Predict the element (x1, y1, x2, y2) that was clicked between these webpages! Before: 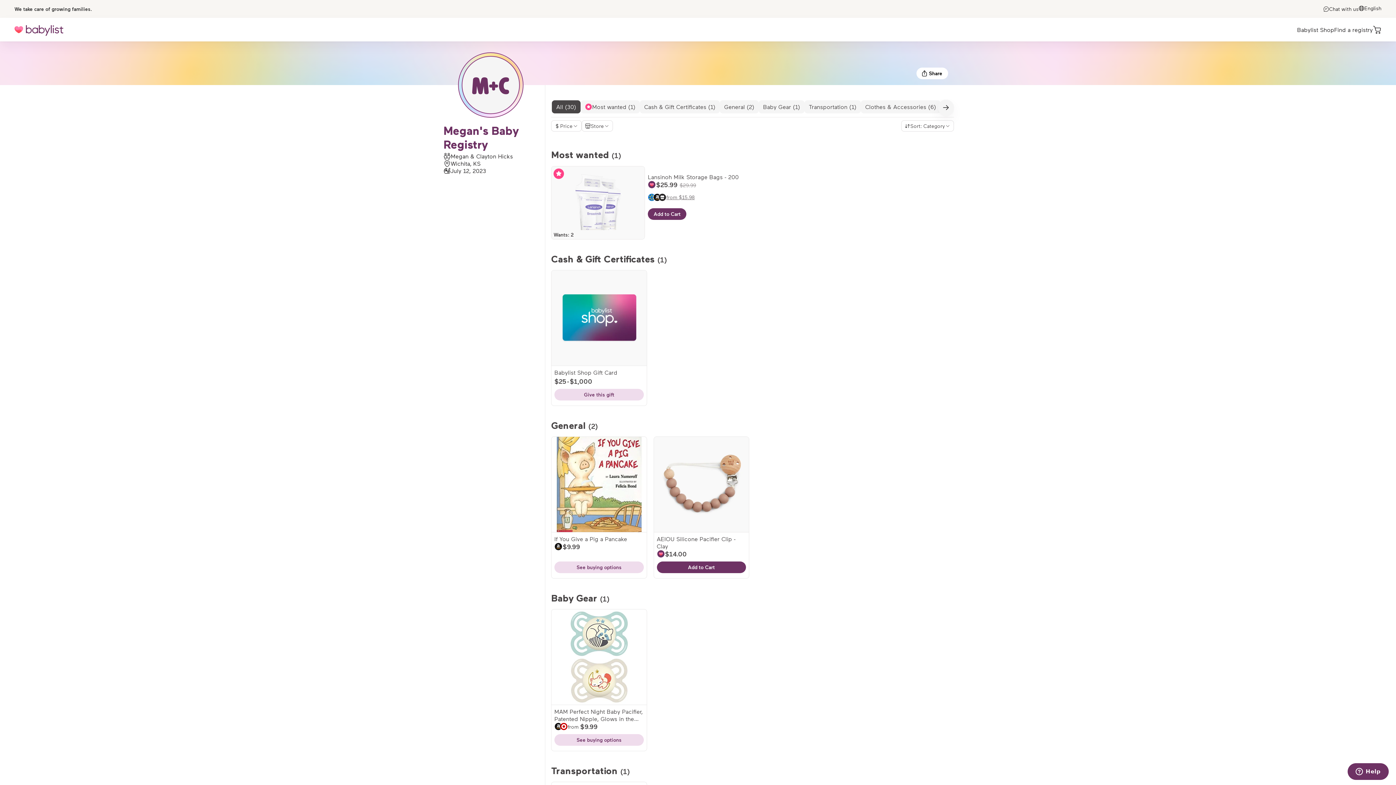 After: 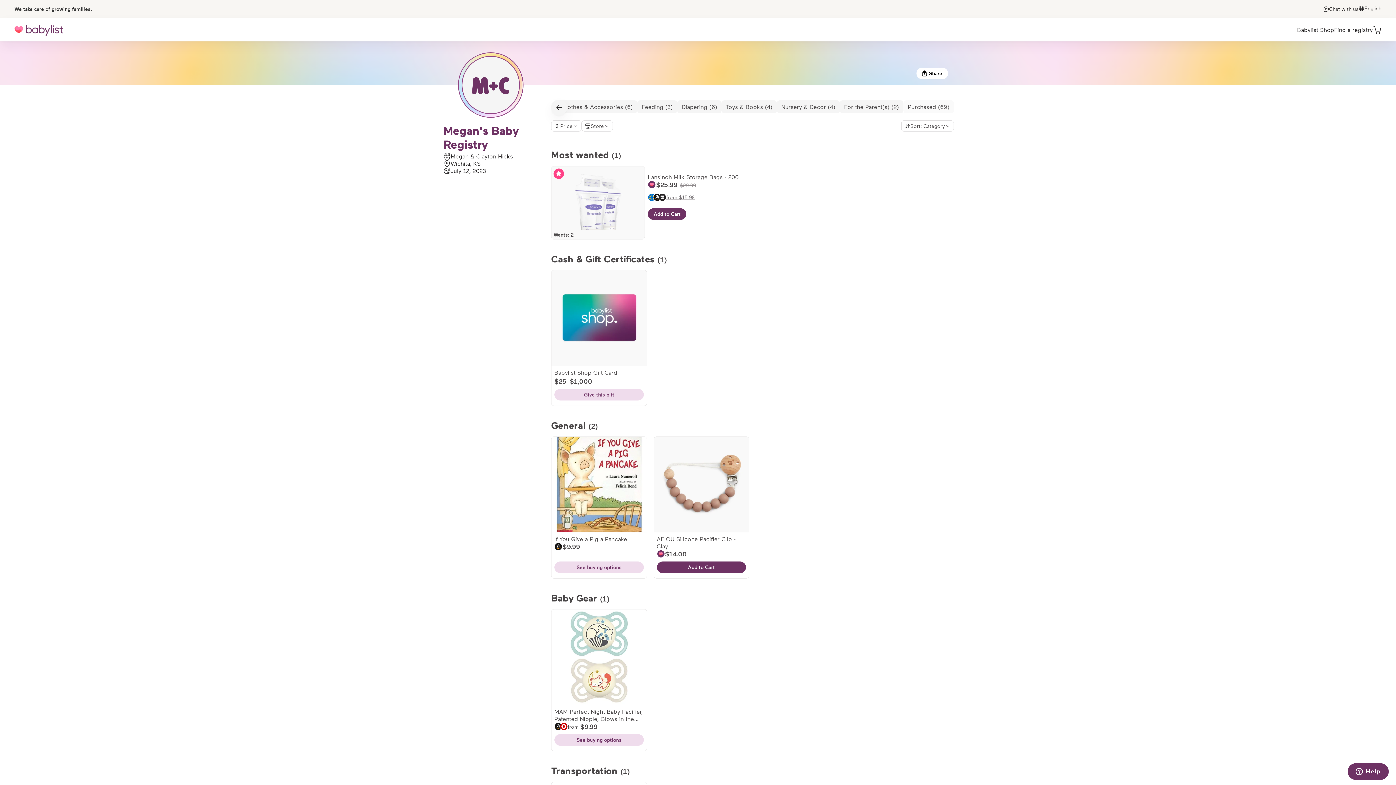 Action: bbox: (938, 99, 954, 115)